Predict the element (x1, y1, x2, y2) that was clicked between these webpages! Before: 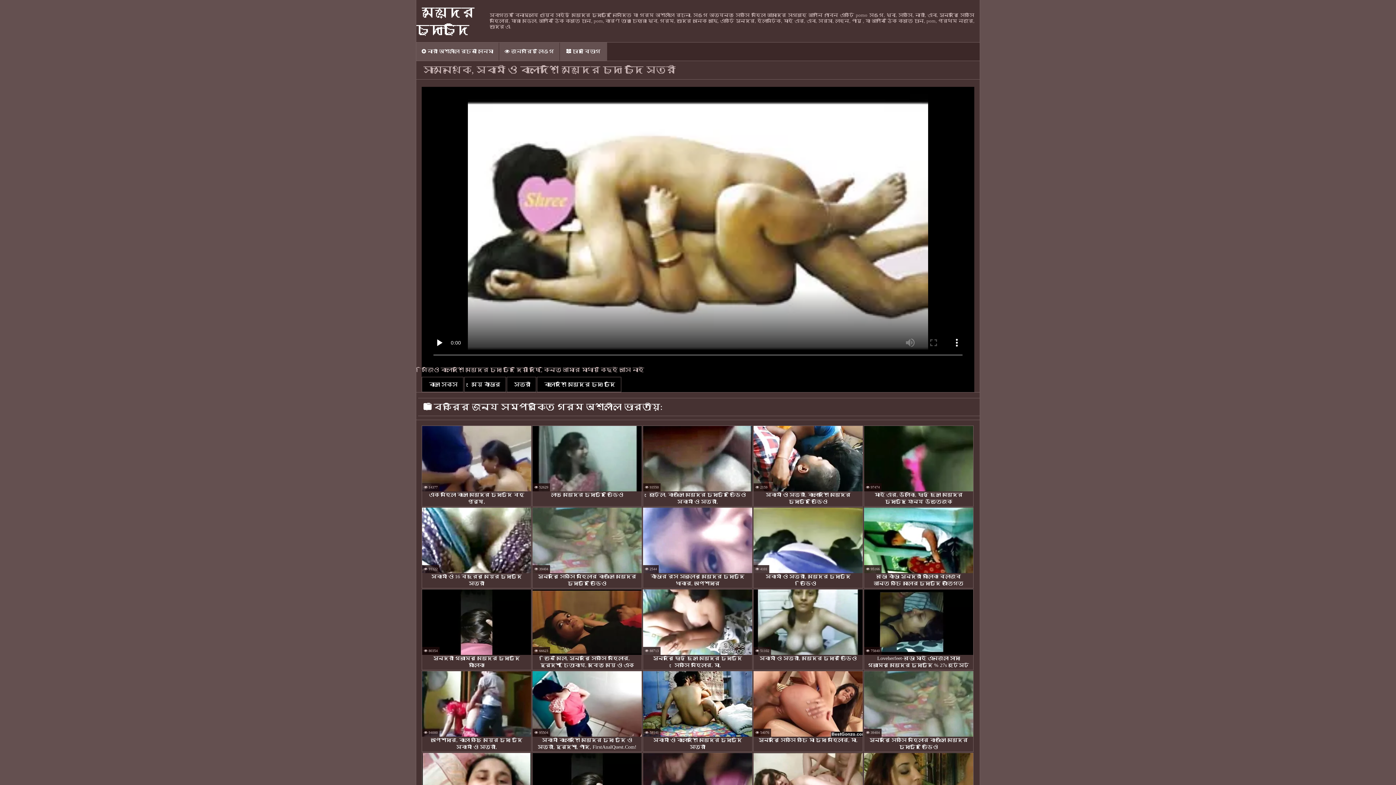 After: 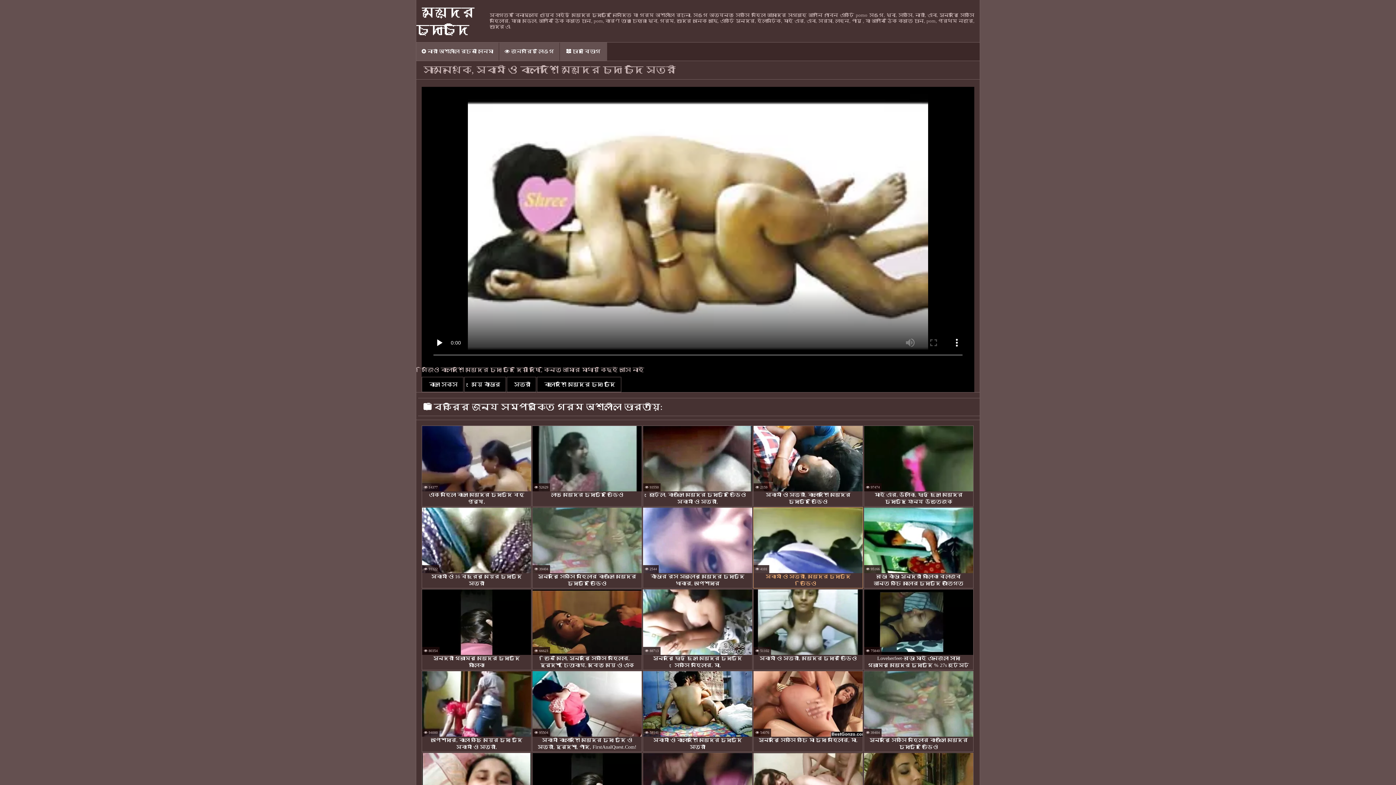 Action: label: স্বামী ও স্ত্রী, মেয়েদের চুদাচুদি ভিডিও bbox: (753, 507, 863, 588)